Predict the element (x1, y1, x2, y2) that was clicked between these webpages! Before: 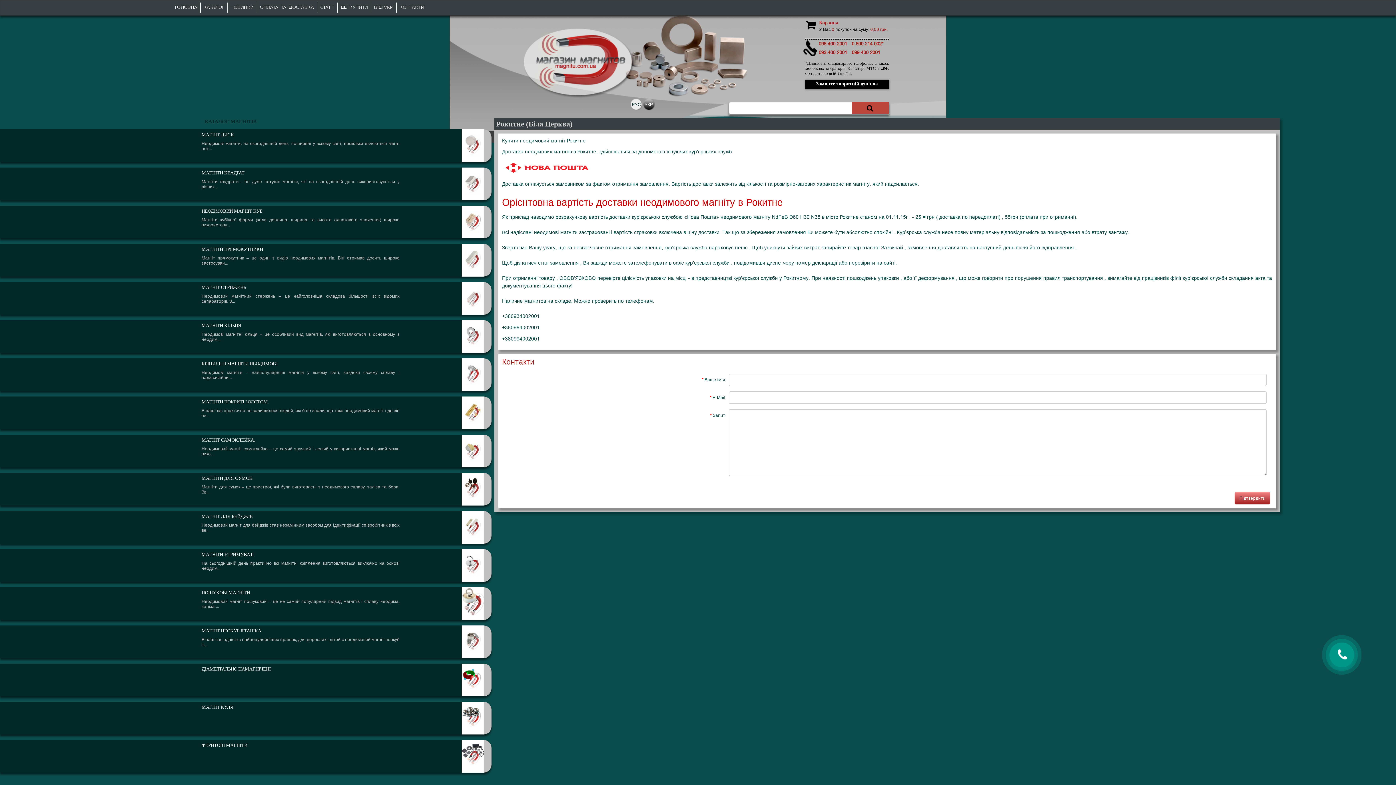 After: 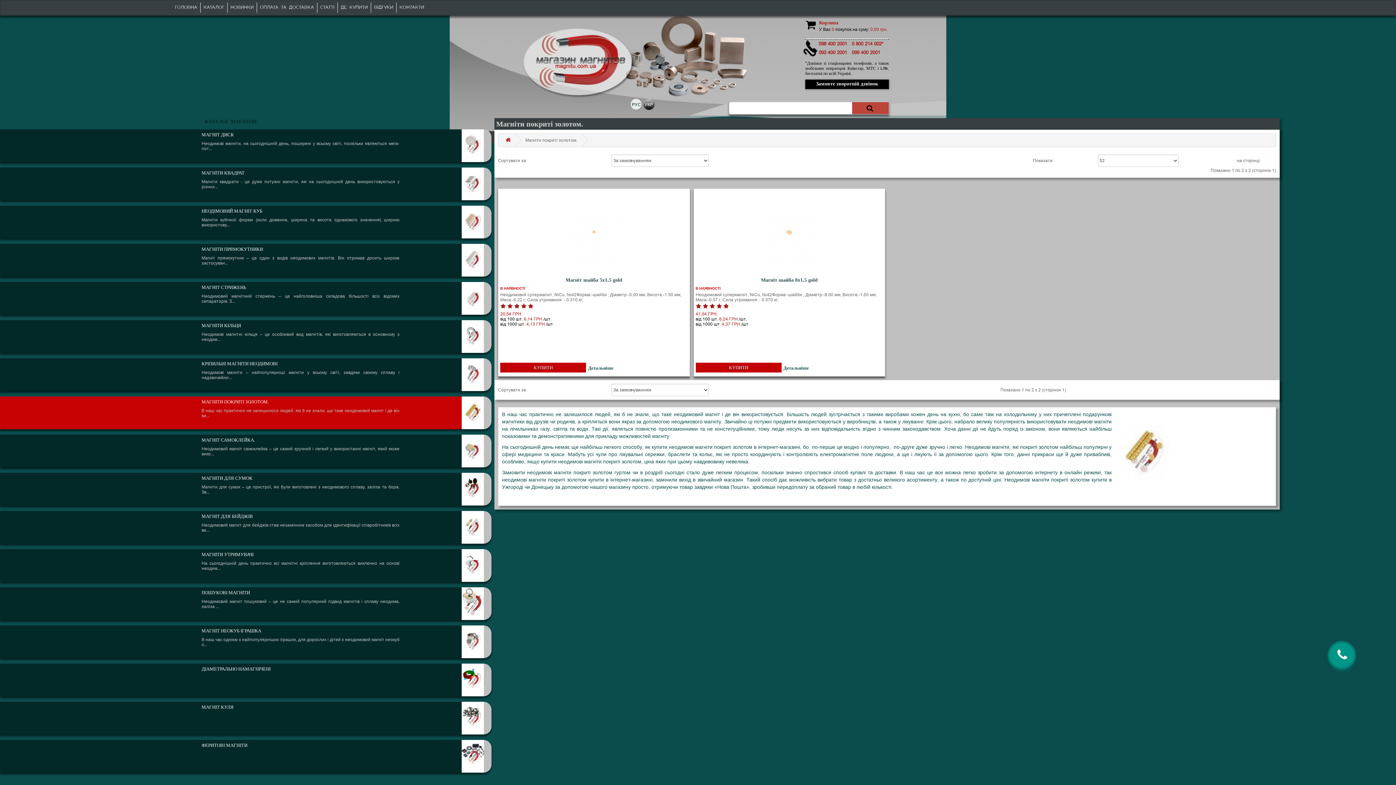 Action: bbox: (0, 396, 491, 429) label: МАГНІТИ ПОКРИТІ ЗОЛОТОМ.

В наш час практично не залишилося людей, які б не знали, що таке неодимовий магніт і де він ви...